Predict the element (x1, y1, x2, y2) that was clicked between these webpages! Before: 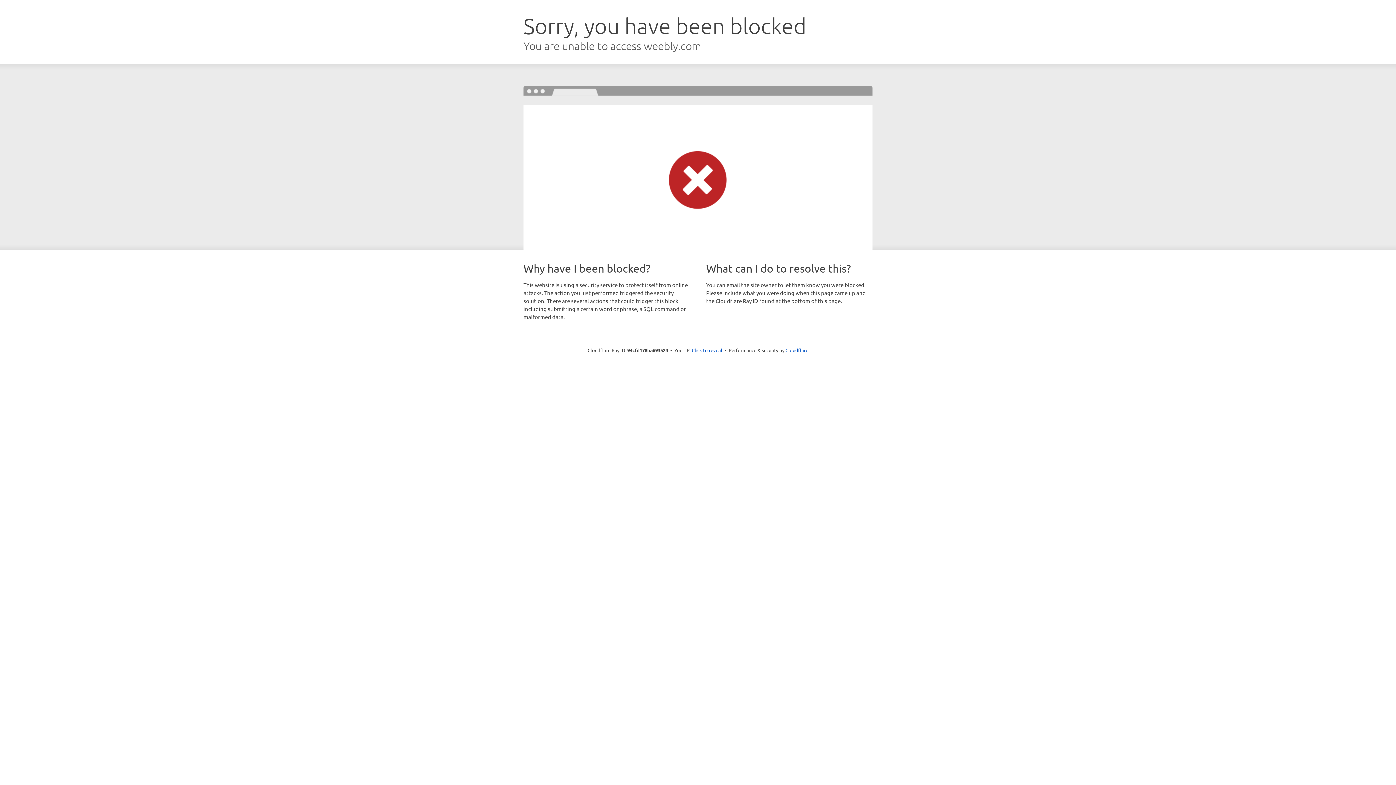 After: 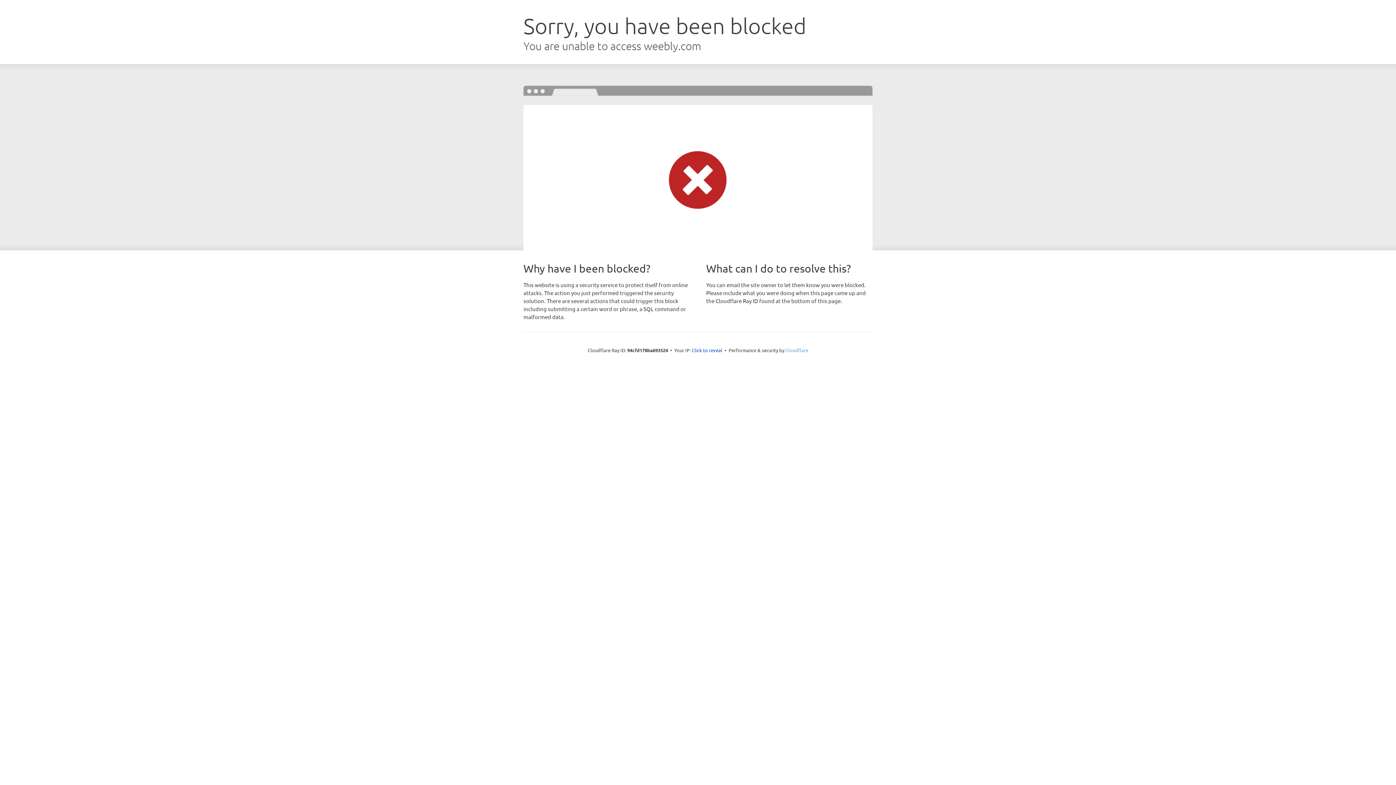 Action: bbox: (785, 347, 808, 353) label: Cloudflare